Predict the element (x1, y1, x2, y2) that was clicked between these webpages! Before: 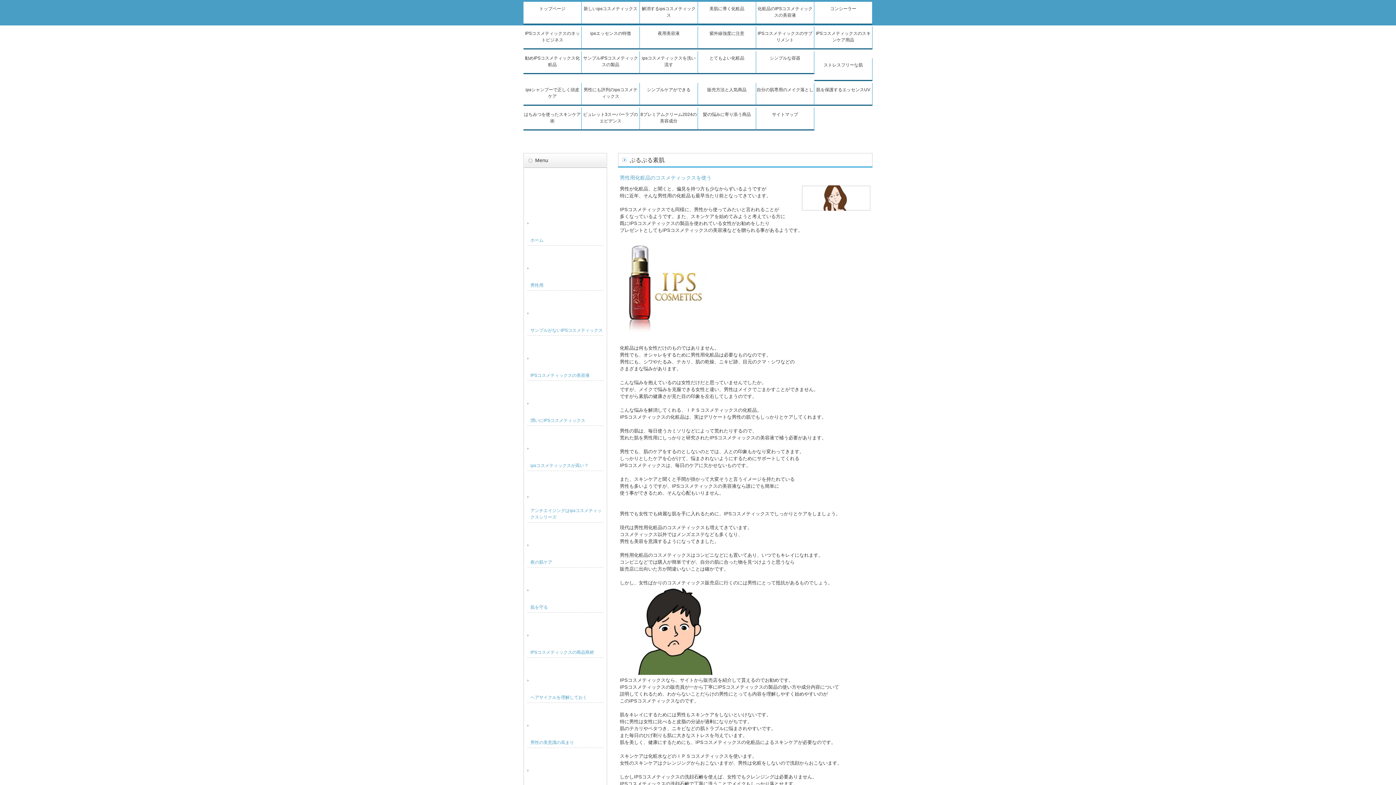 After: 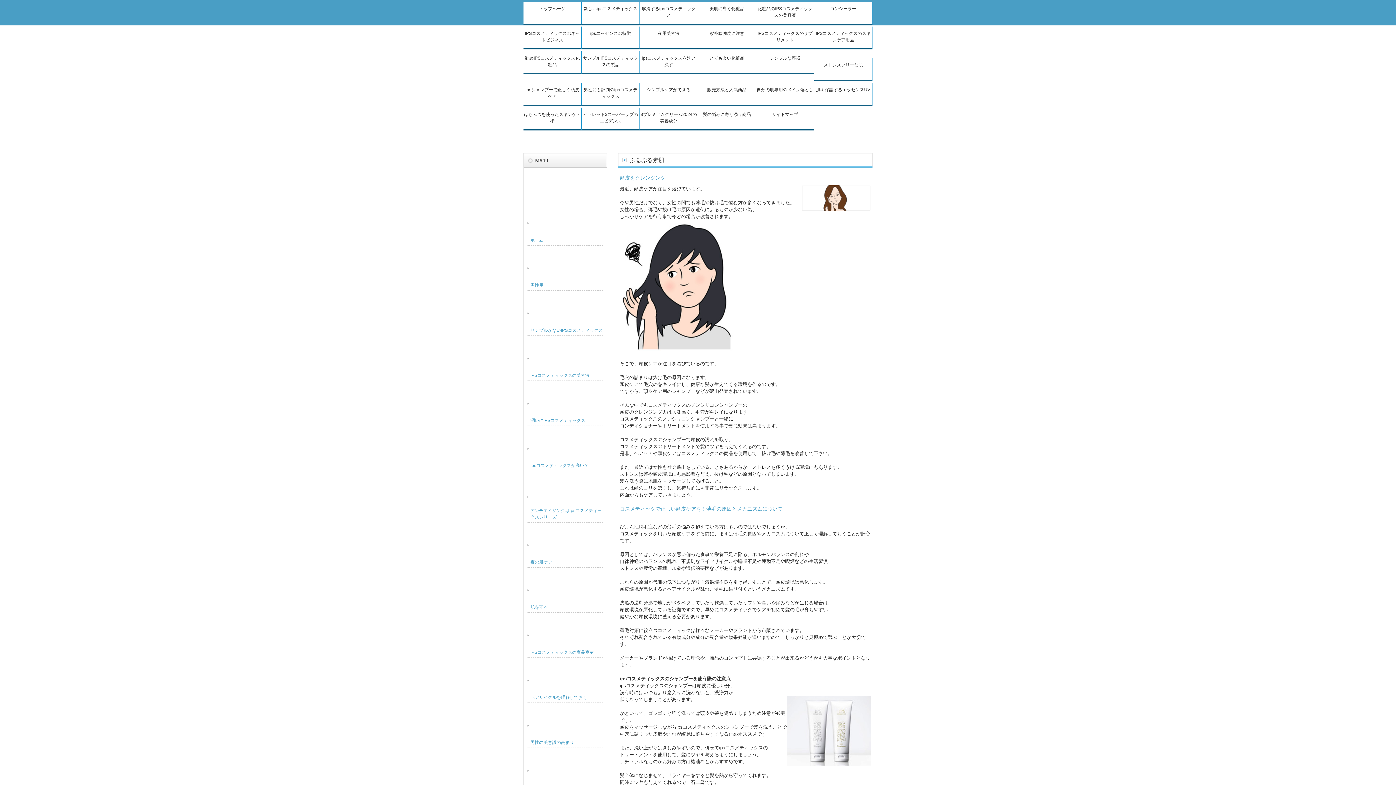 Action: label: ヘアサイクルを理解しておく
 bbox: (530, 695, 587, 700)